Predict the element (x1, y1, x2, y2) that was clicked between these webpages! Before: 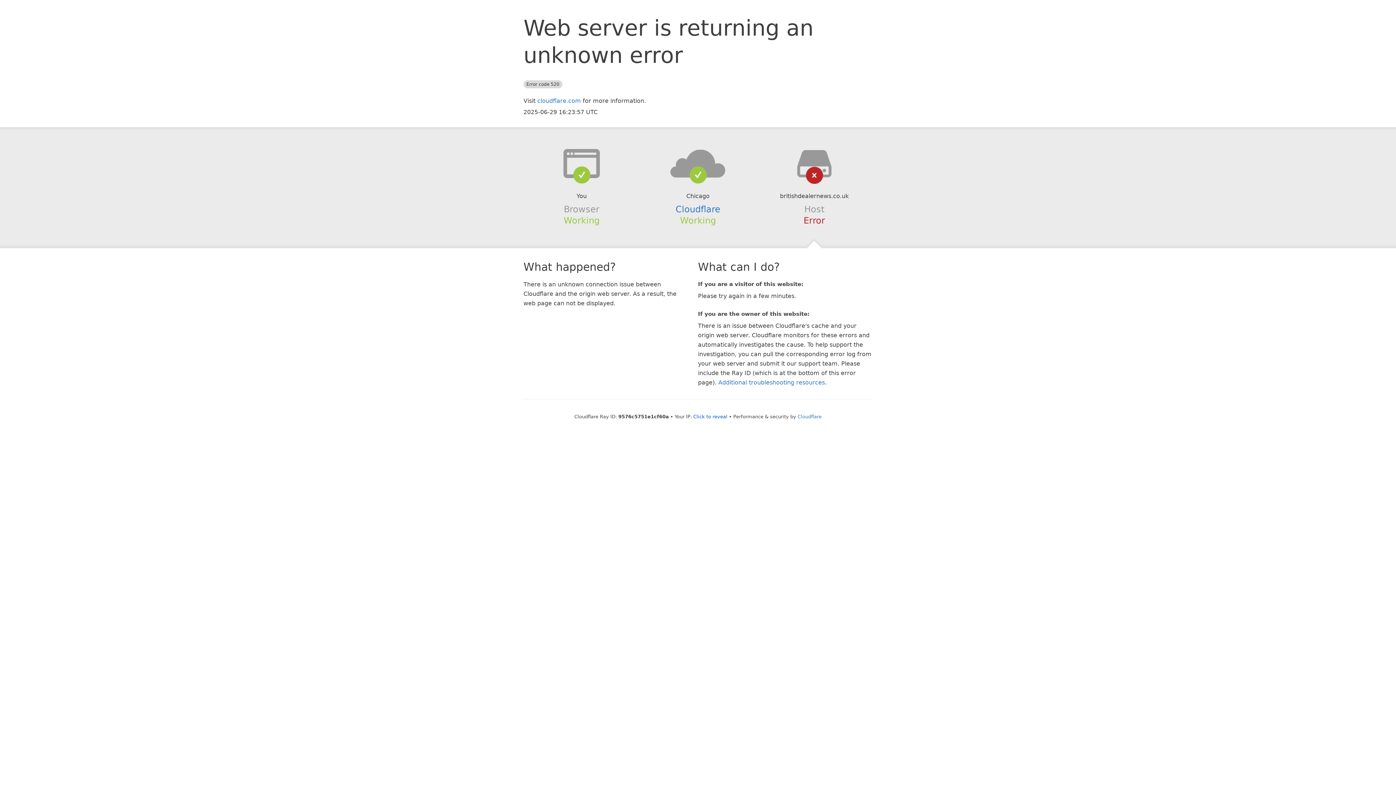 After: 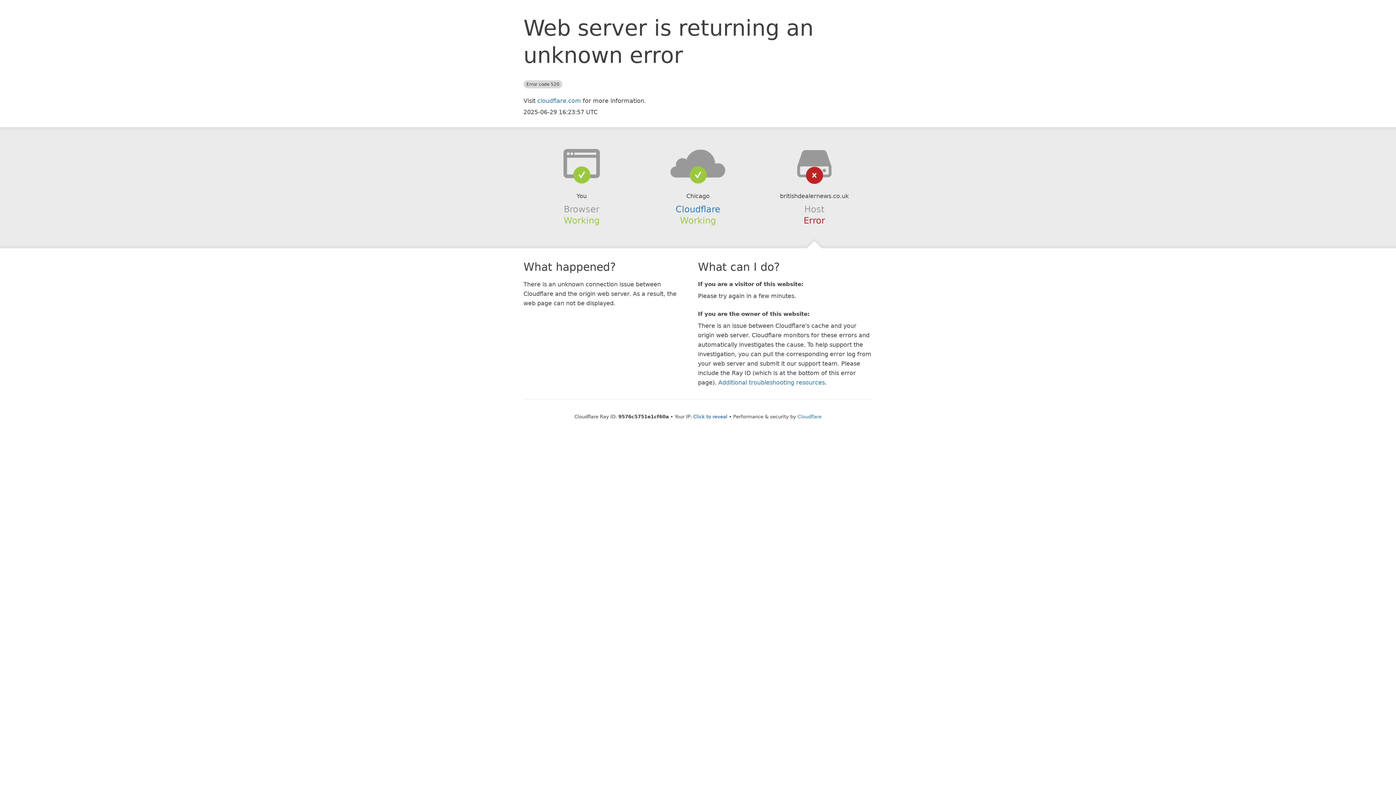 Action: bbox: (639, 148, 756, 178)